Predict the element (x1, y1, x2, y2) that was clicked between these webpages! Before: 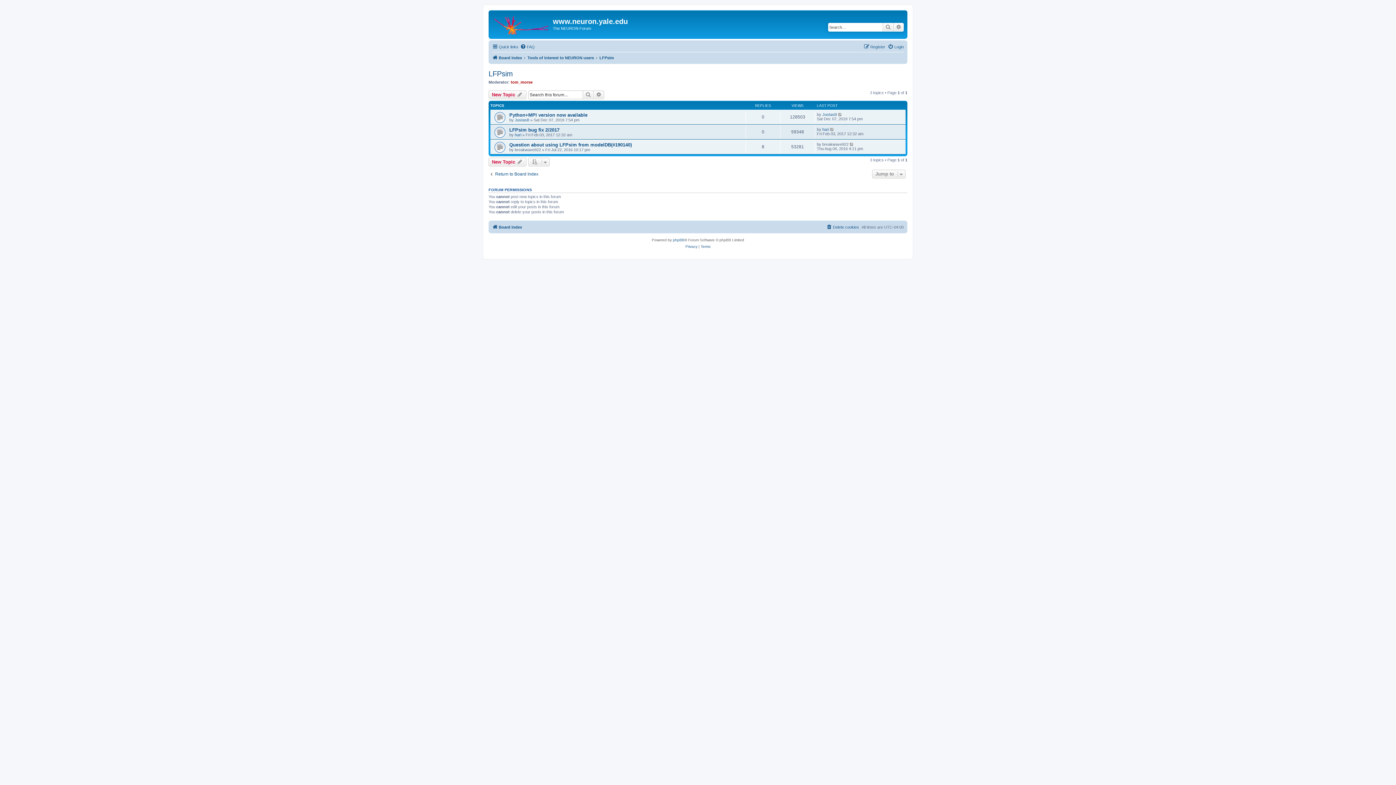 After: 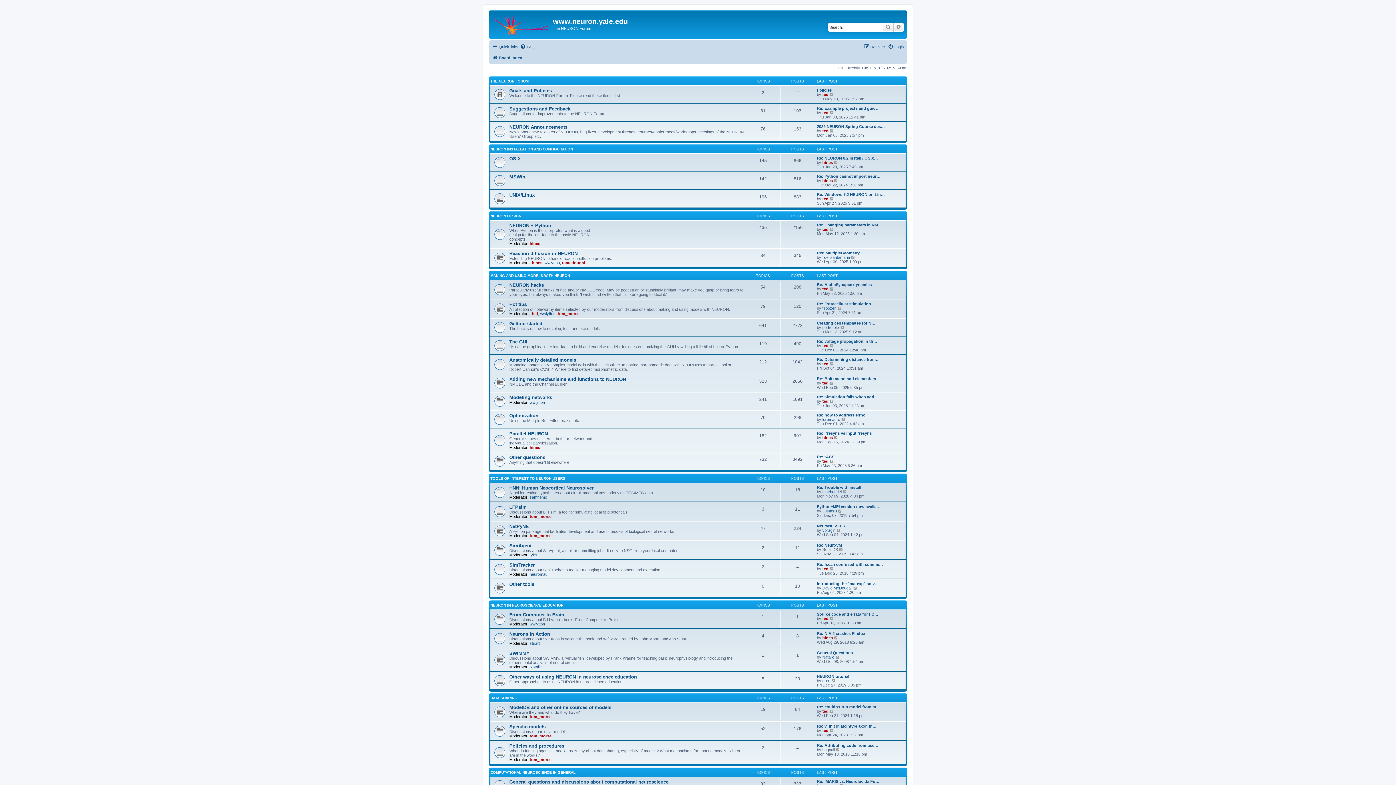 Action: label: Board index bbox: (492, 222, 522, 231)